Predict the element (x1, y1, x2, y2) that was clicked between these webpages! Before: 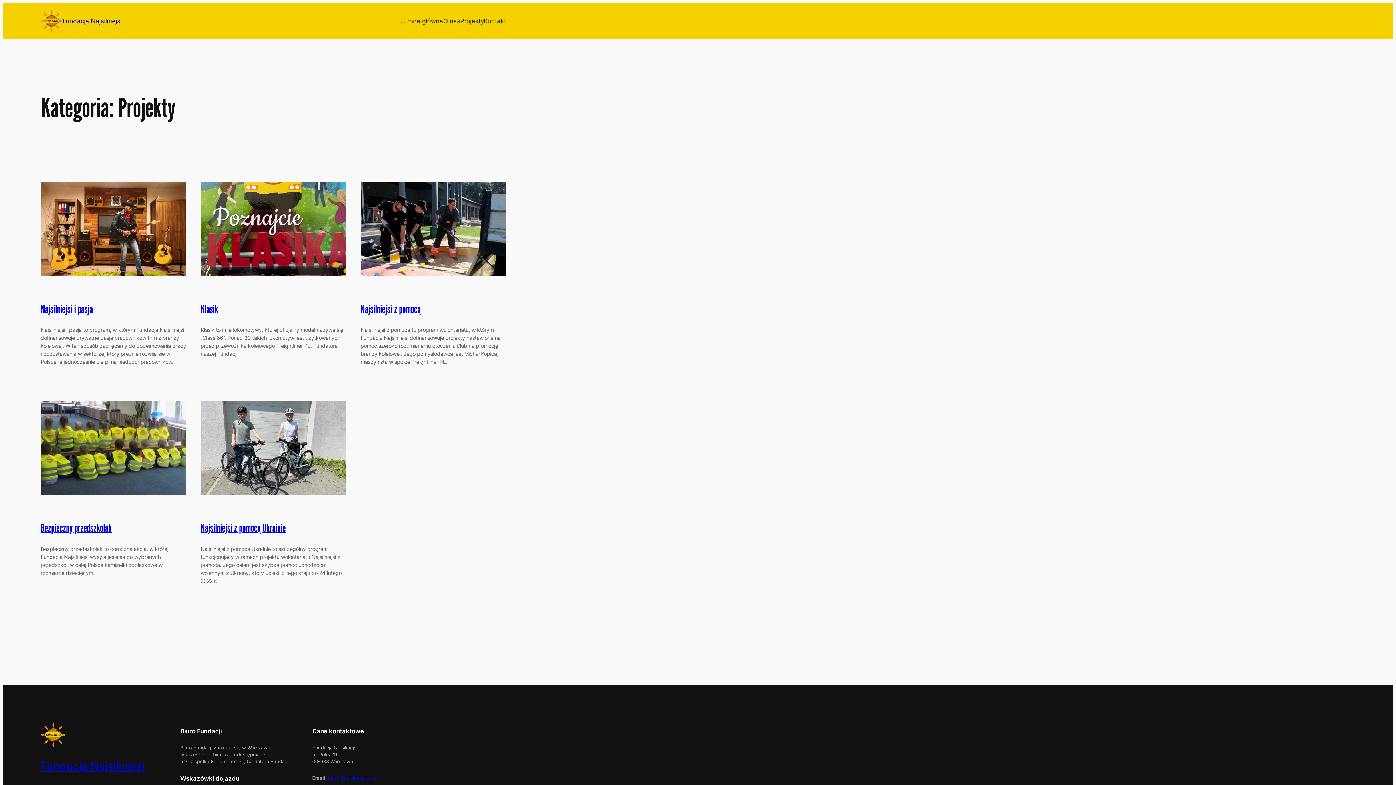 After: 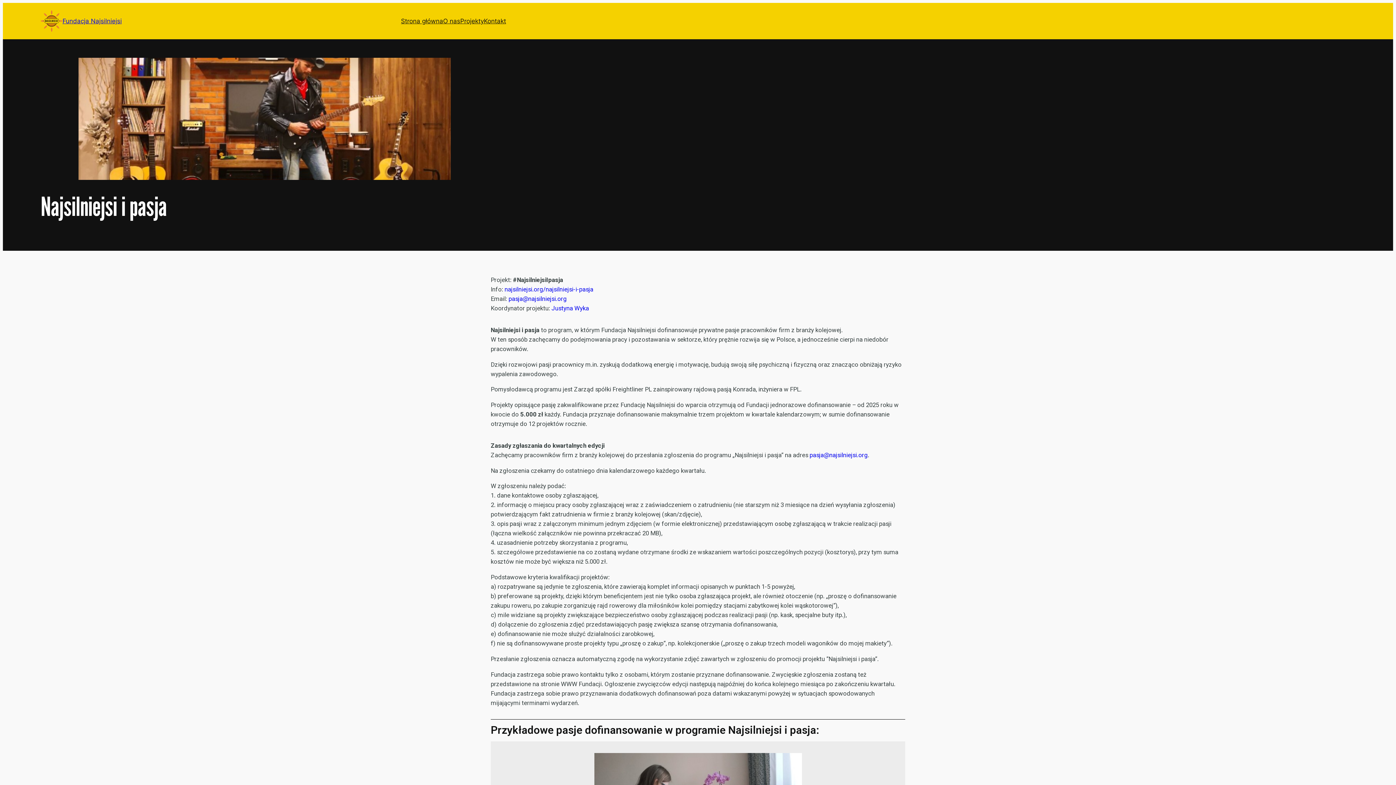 Action: bbox: (40, 182, 186, 276)